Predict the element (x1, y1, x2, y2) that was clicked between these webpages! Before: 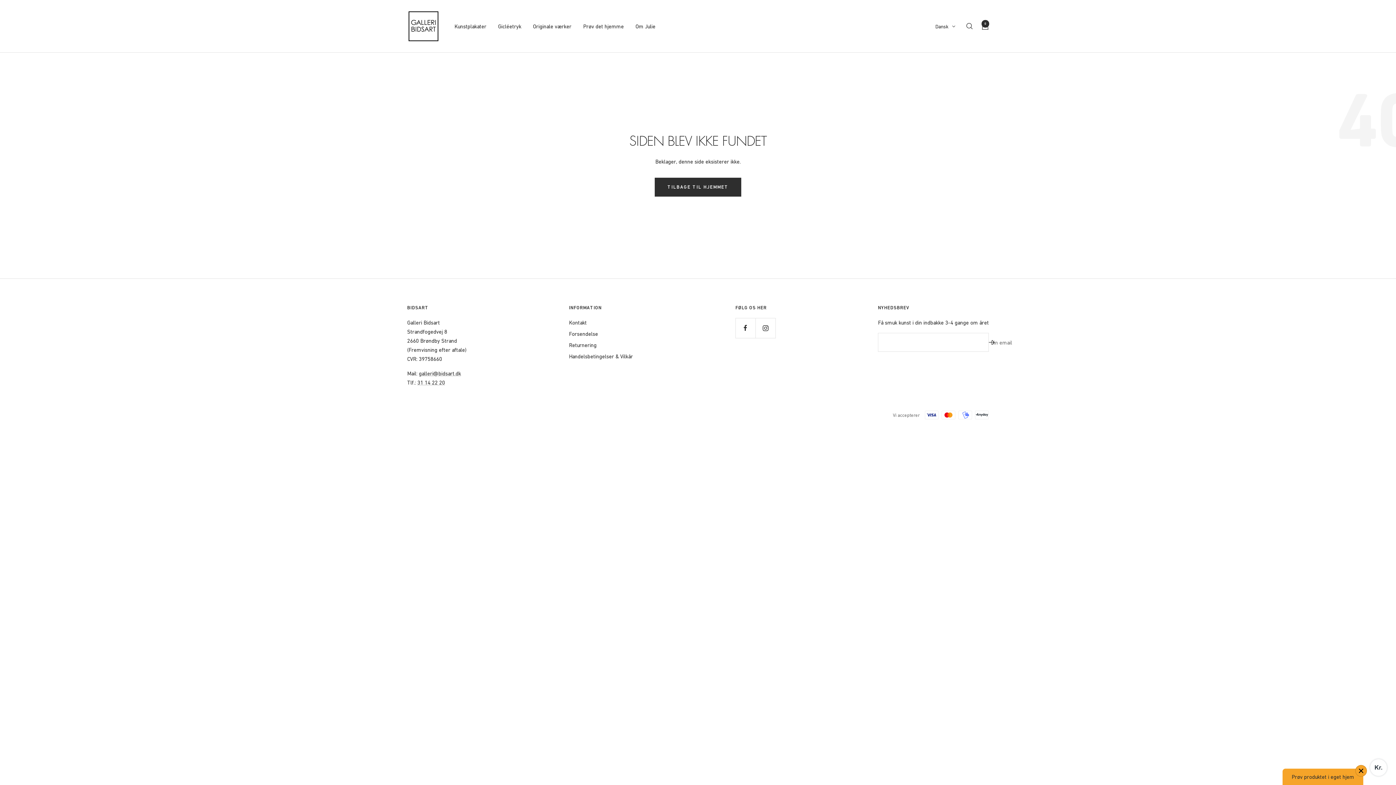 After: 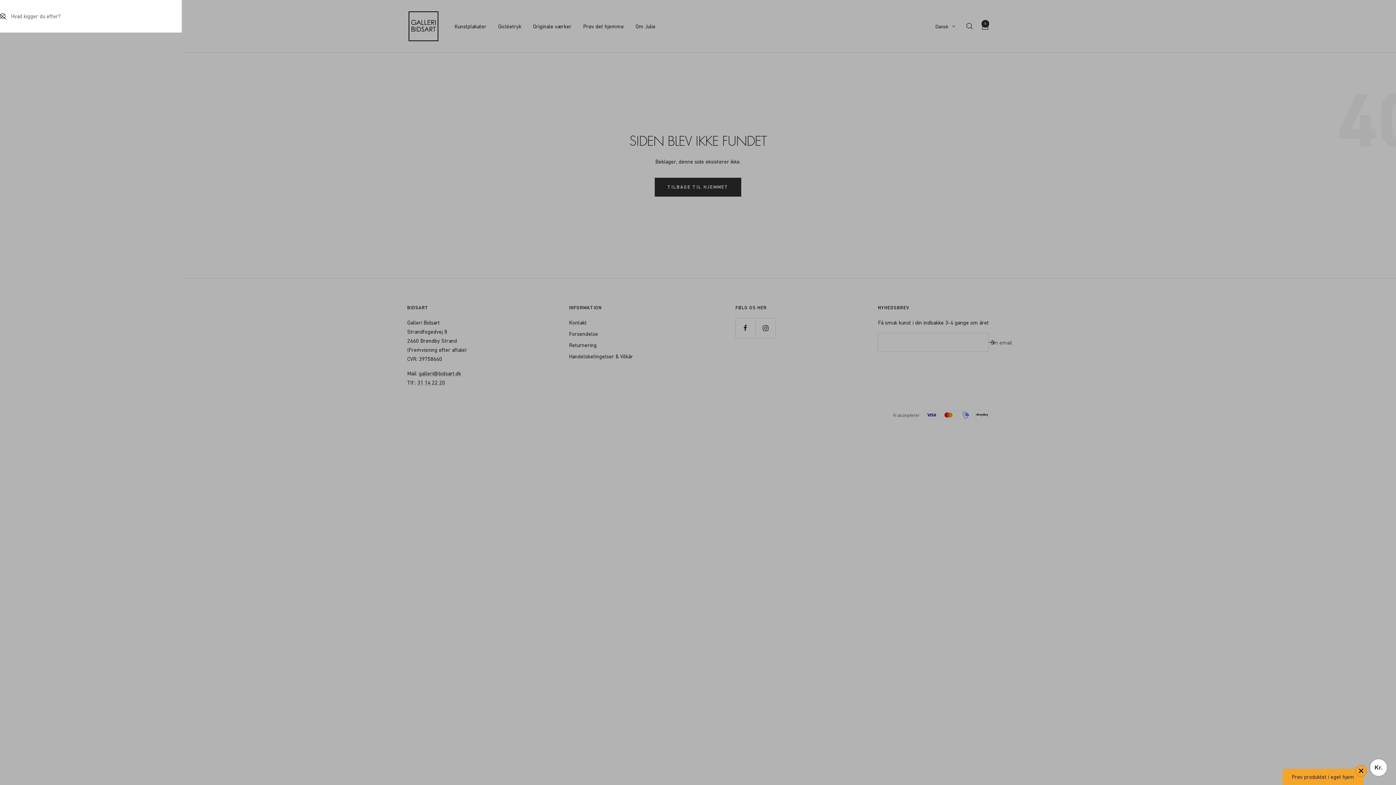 Action: label: Søg bbox: (966, 22, 973, 29)